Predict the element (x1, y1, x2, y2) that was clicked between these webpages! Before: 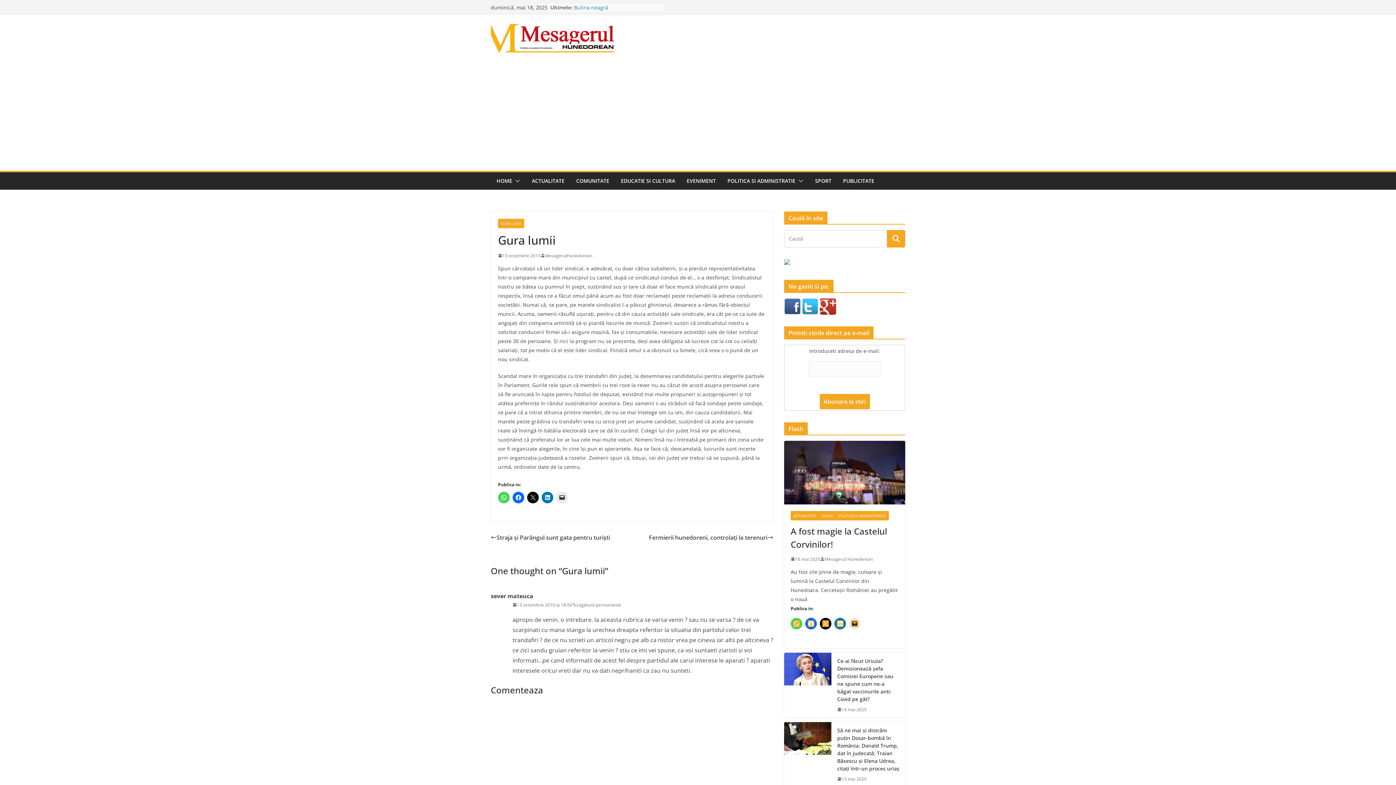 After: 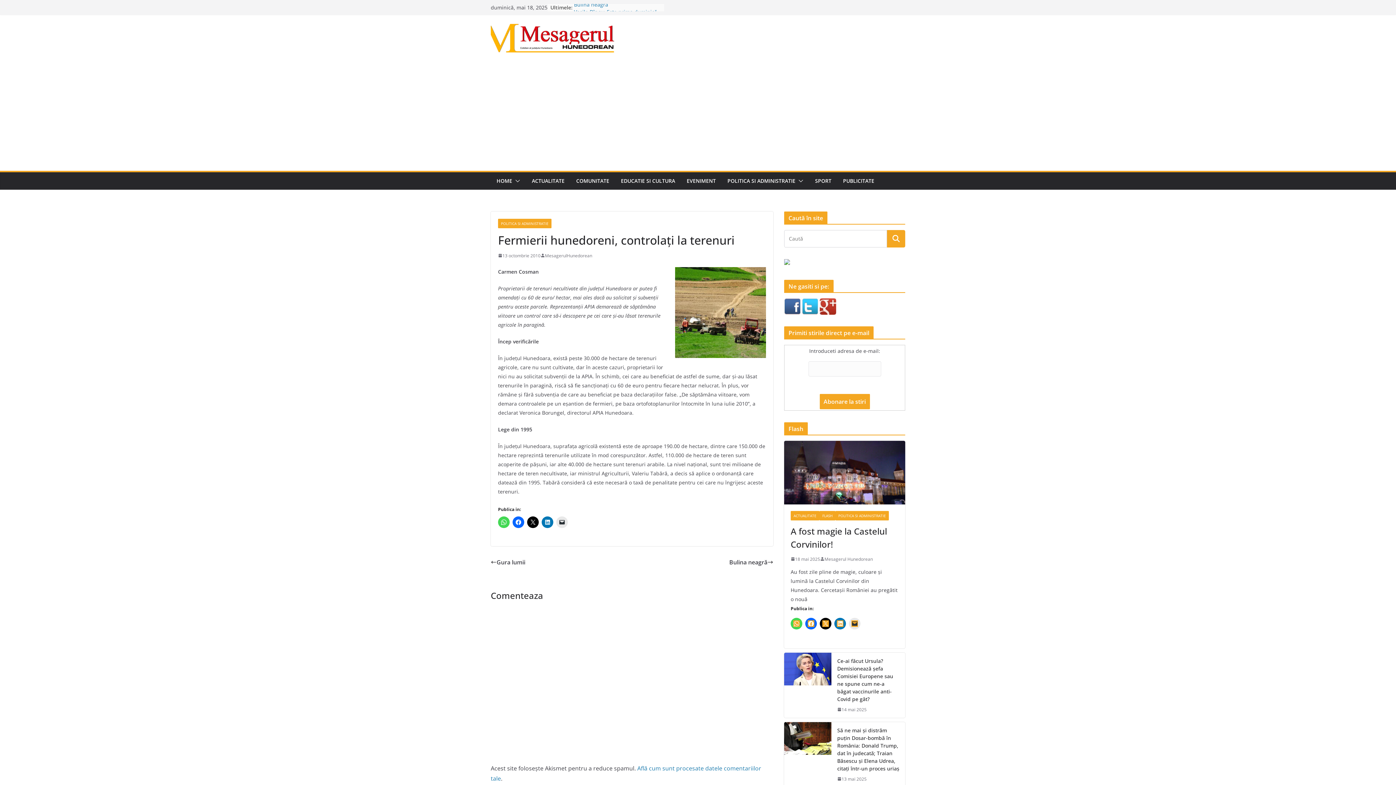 Action: label: Fermierii hunedoreni, controlaţi la terenuri bbox: (649, 532, 773, 542)